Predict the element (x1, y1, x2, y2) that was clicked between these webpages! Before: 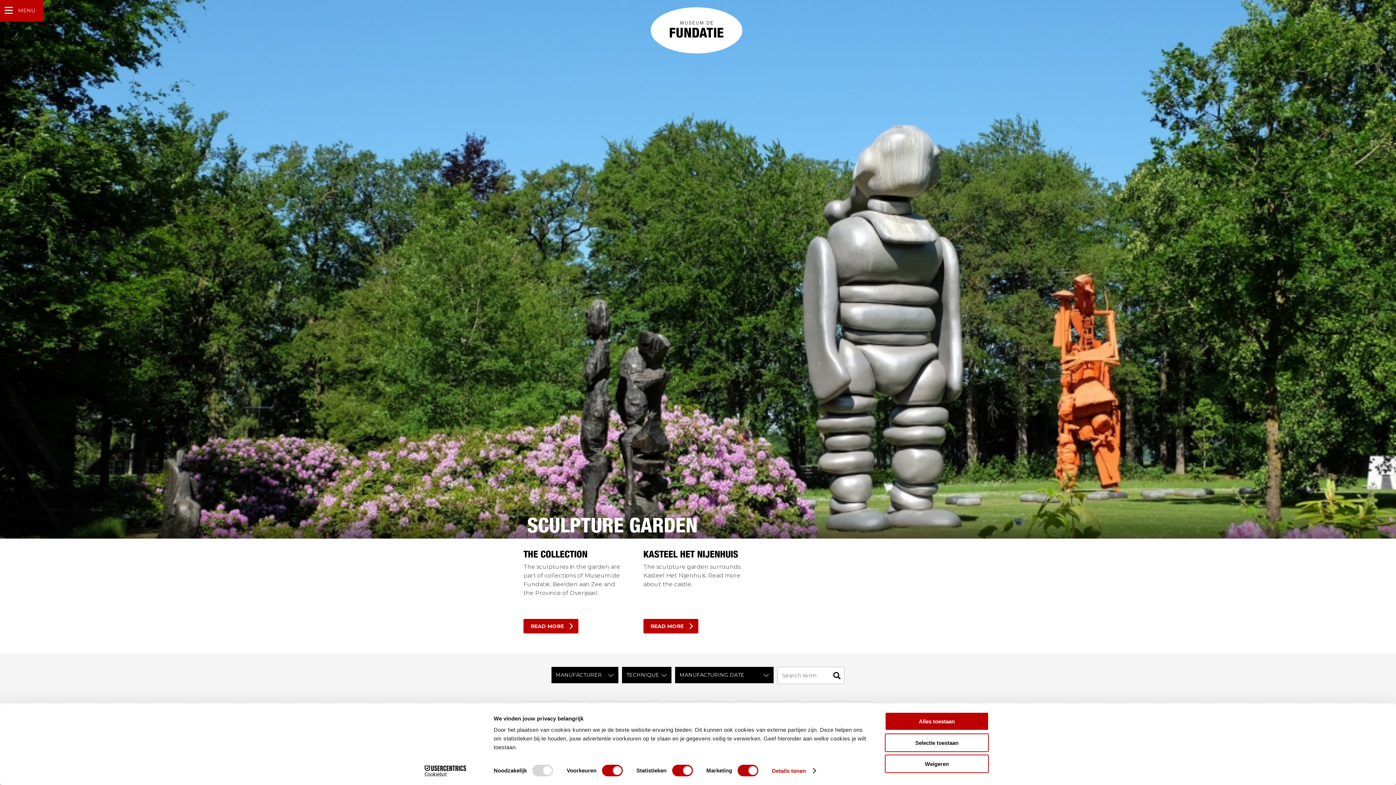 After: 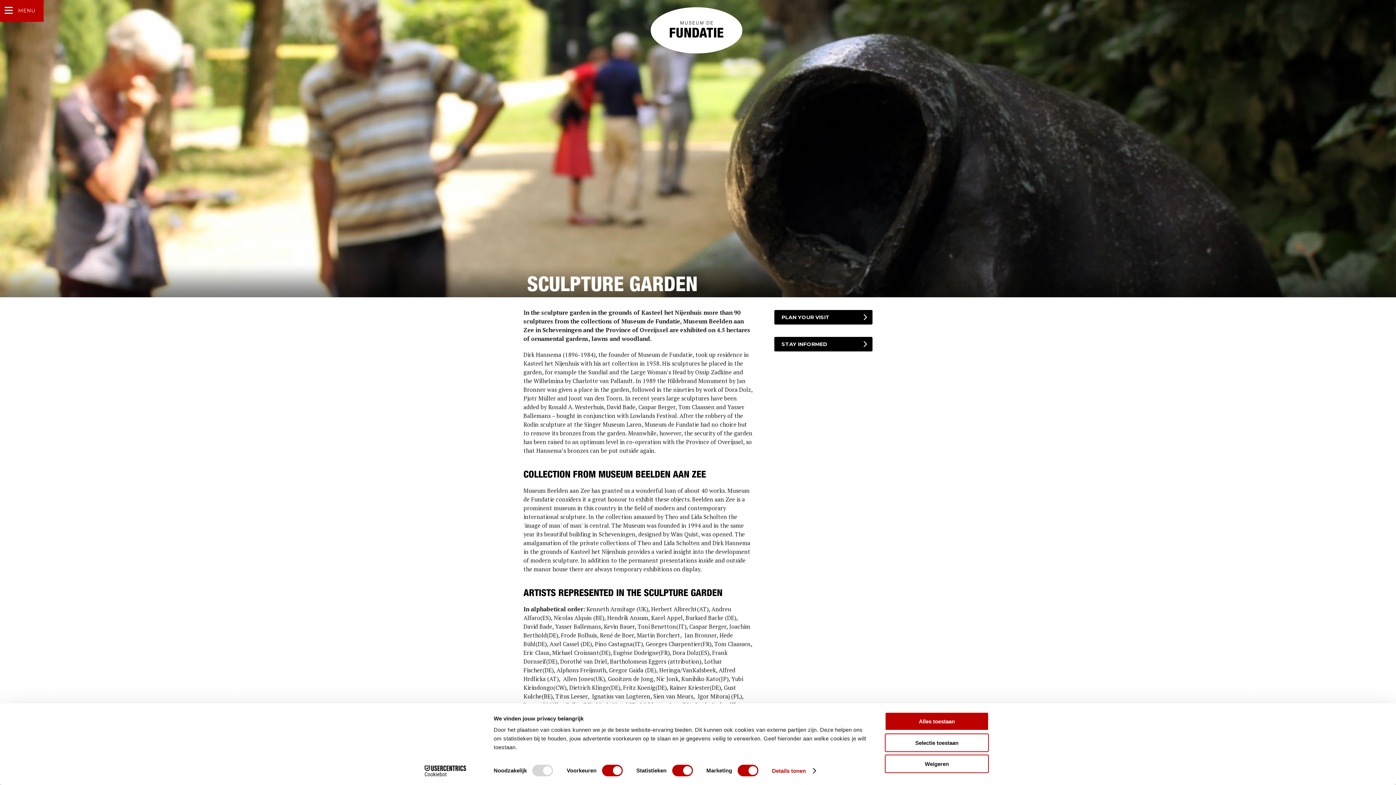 Action: label: READ MORE bbox: (523, 619, 578, 633)